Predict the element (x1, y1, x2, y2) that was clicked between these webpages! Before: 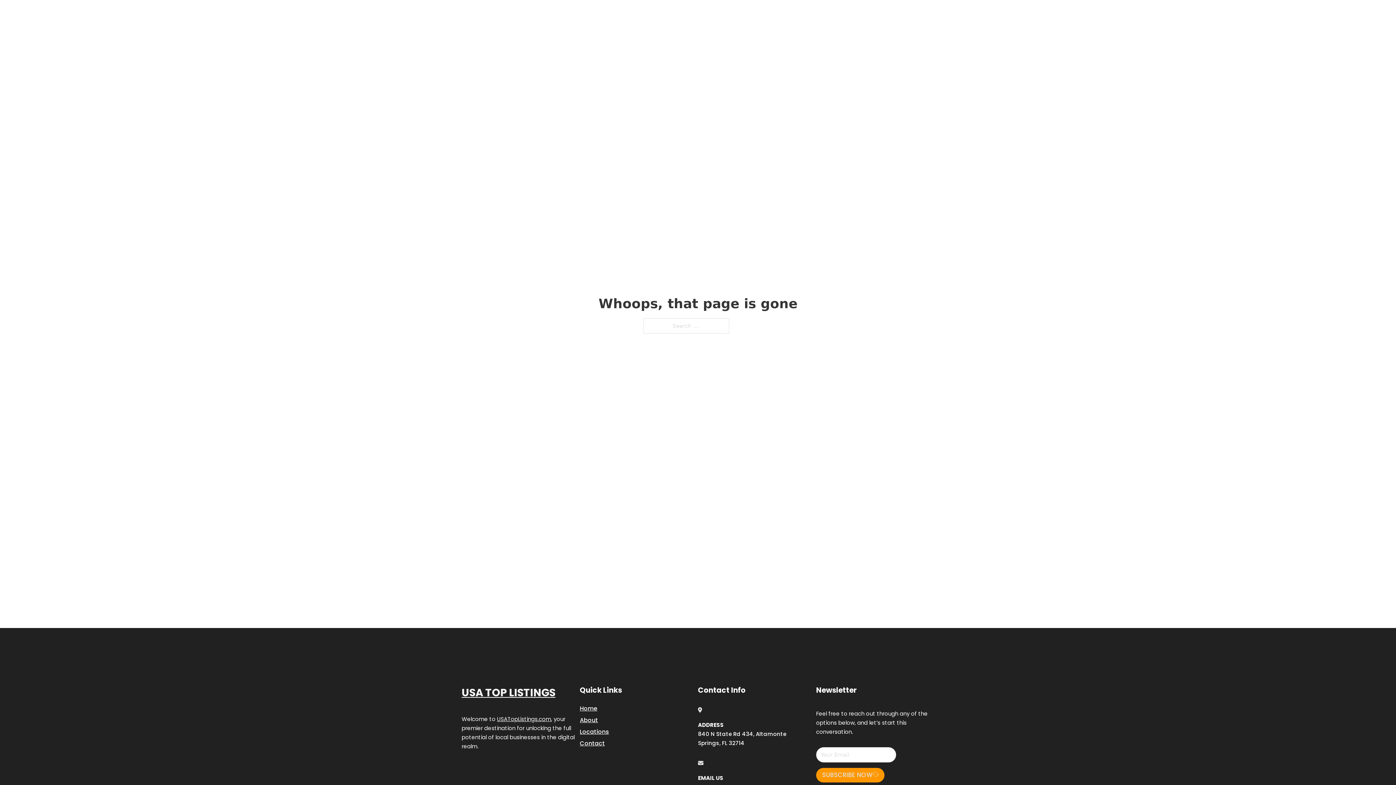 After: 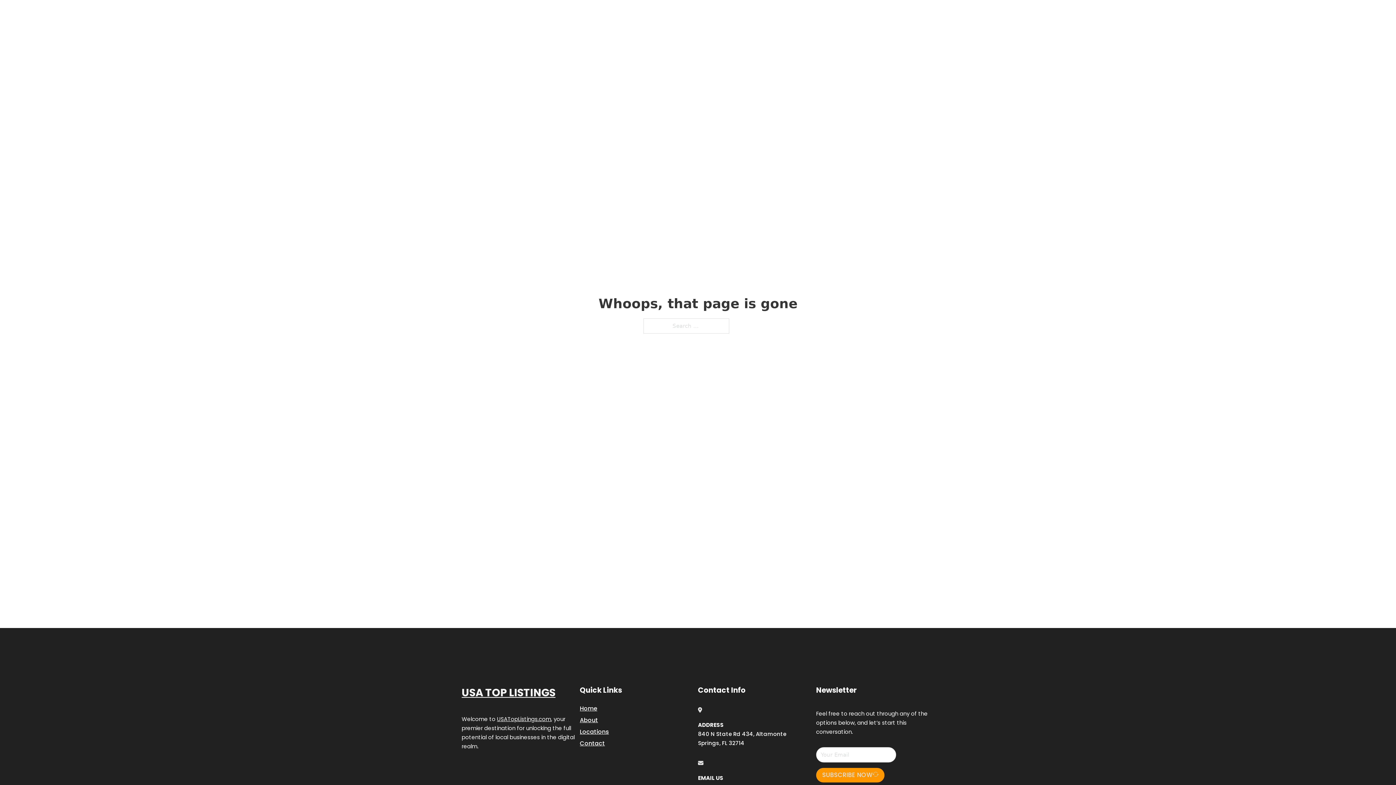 Action: label: USATopListings.com bbox: (497, 715, 551, 723)